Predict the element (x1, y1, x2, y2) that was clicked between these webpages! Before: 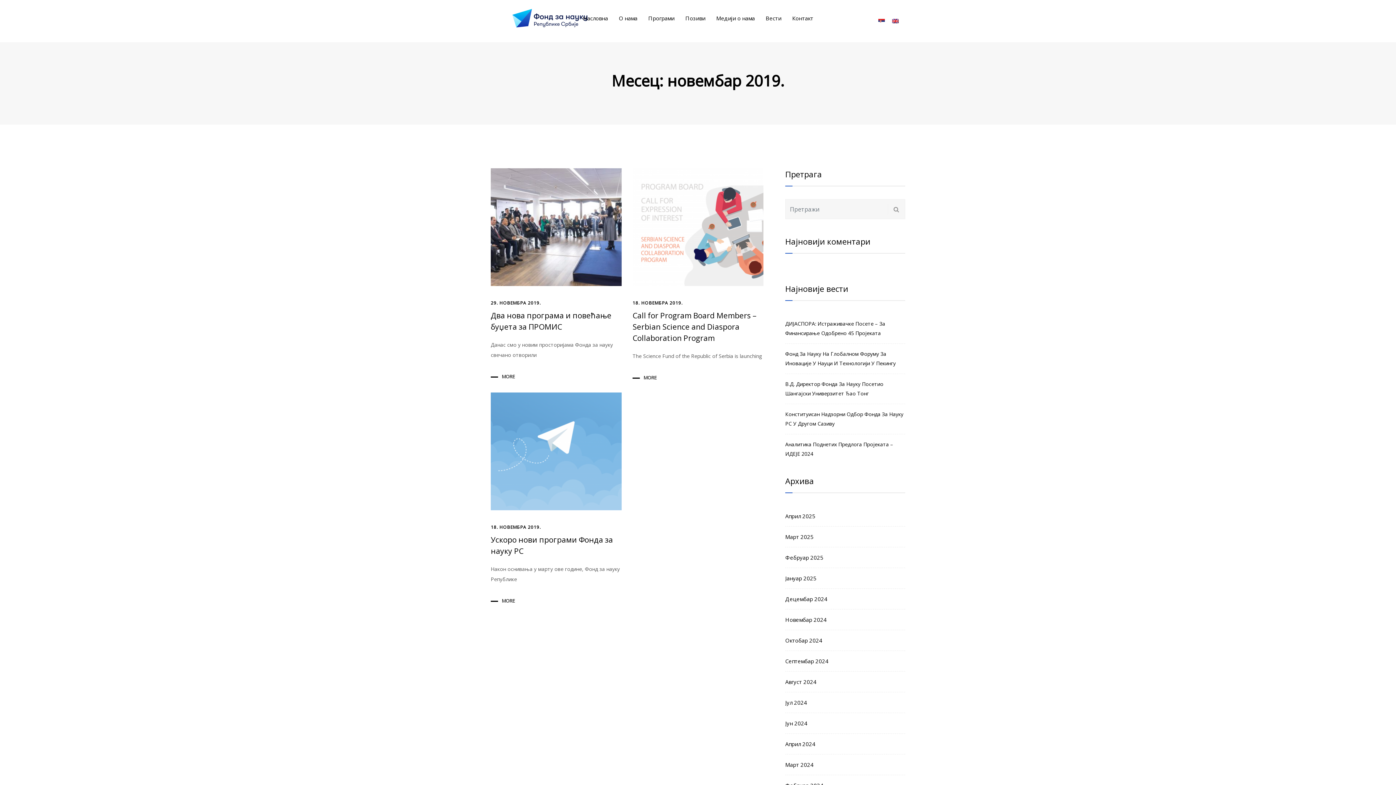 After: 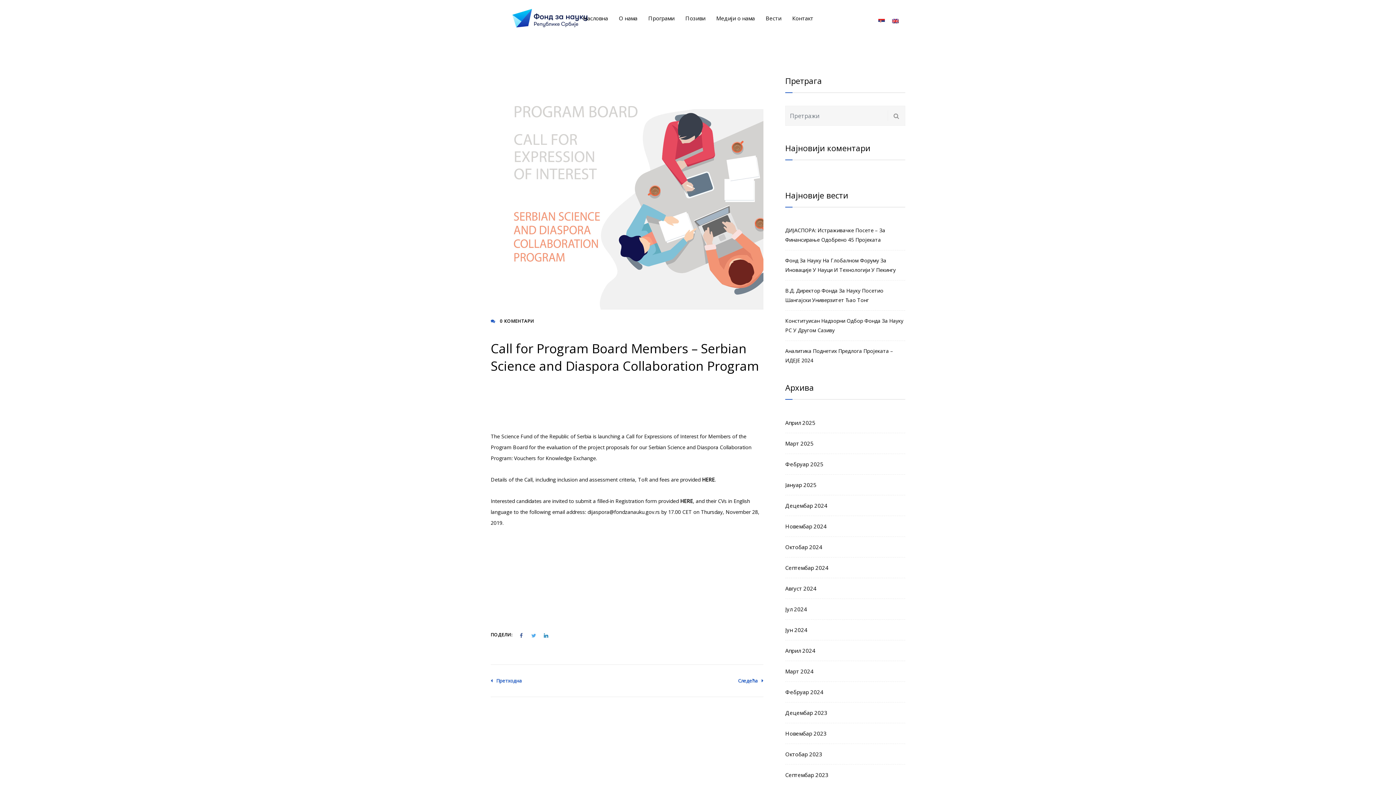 Action: label: Call for Program Board Members – Serbian Science and Diaspora Collaboration Program bbox: (632, 310, 756, 343)